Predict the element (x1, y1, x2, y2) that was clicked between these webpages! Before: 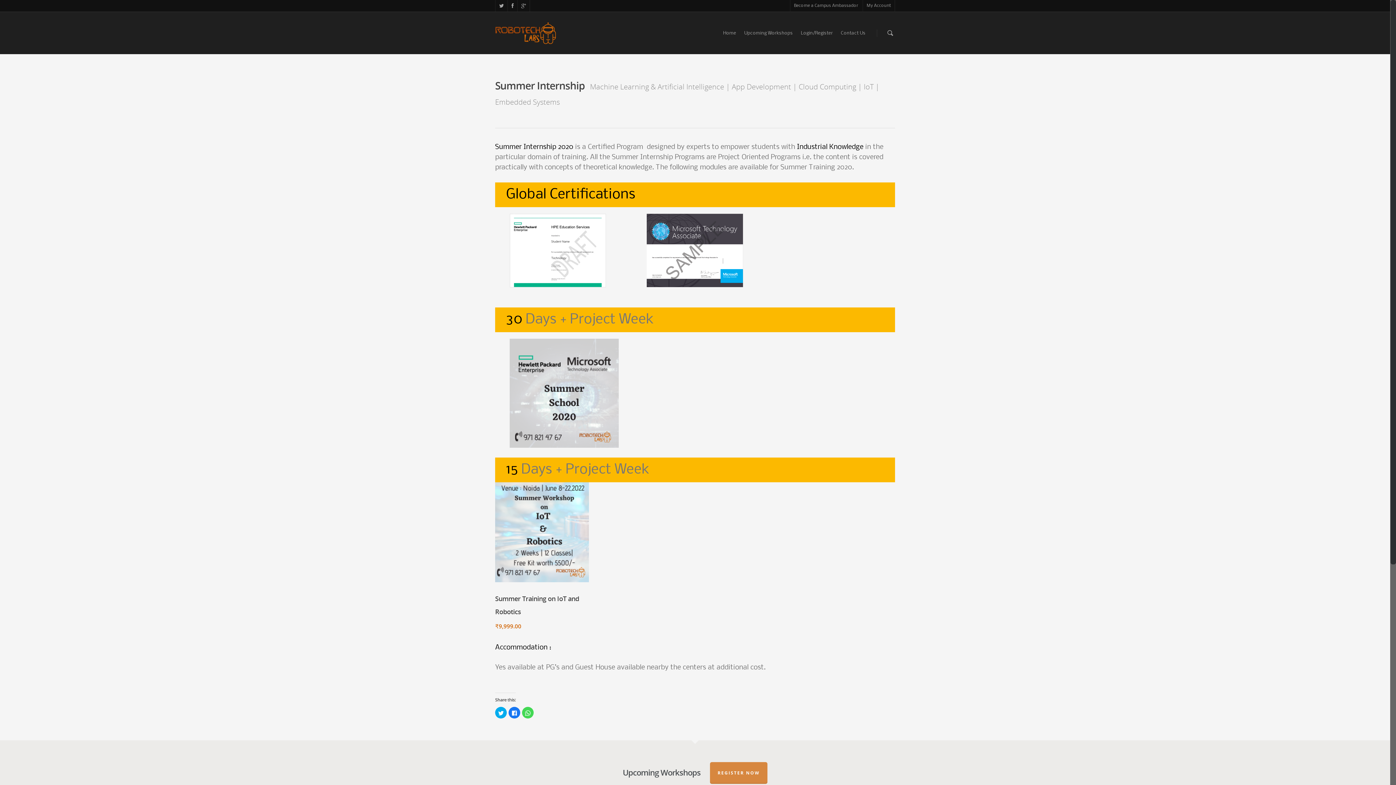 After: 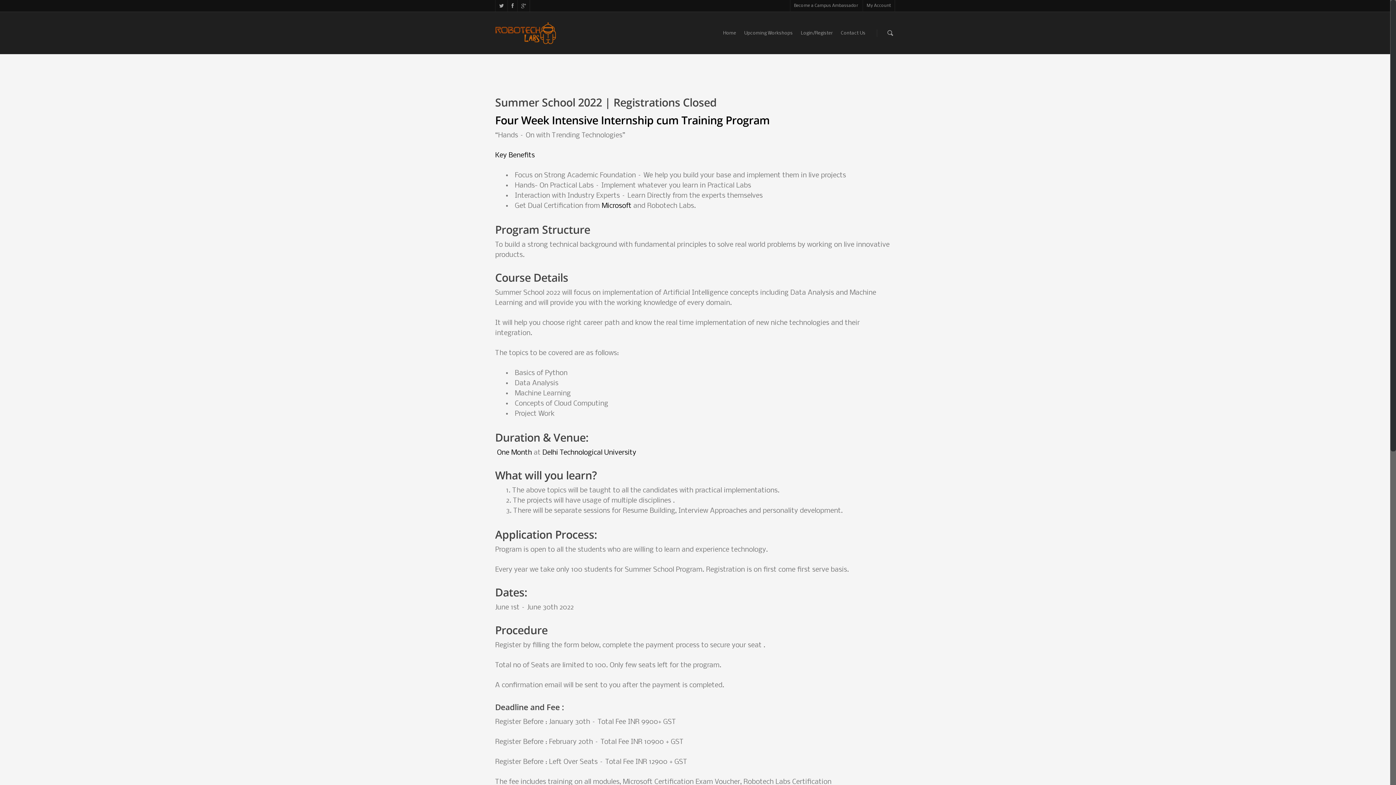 Action: bbox: (509, 442, 618, 449)